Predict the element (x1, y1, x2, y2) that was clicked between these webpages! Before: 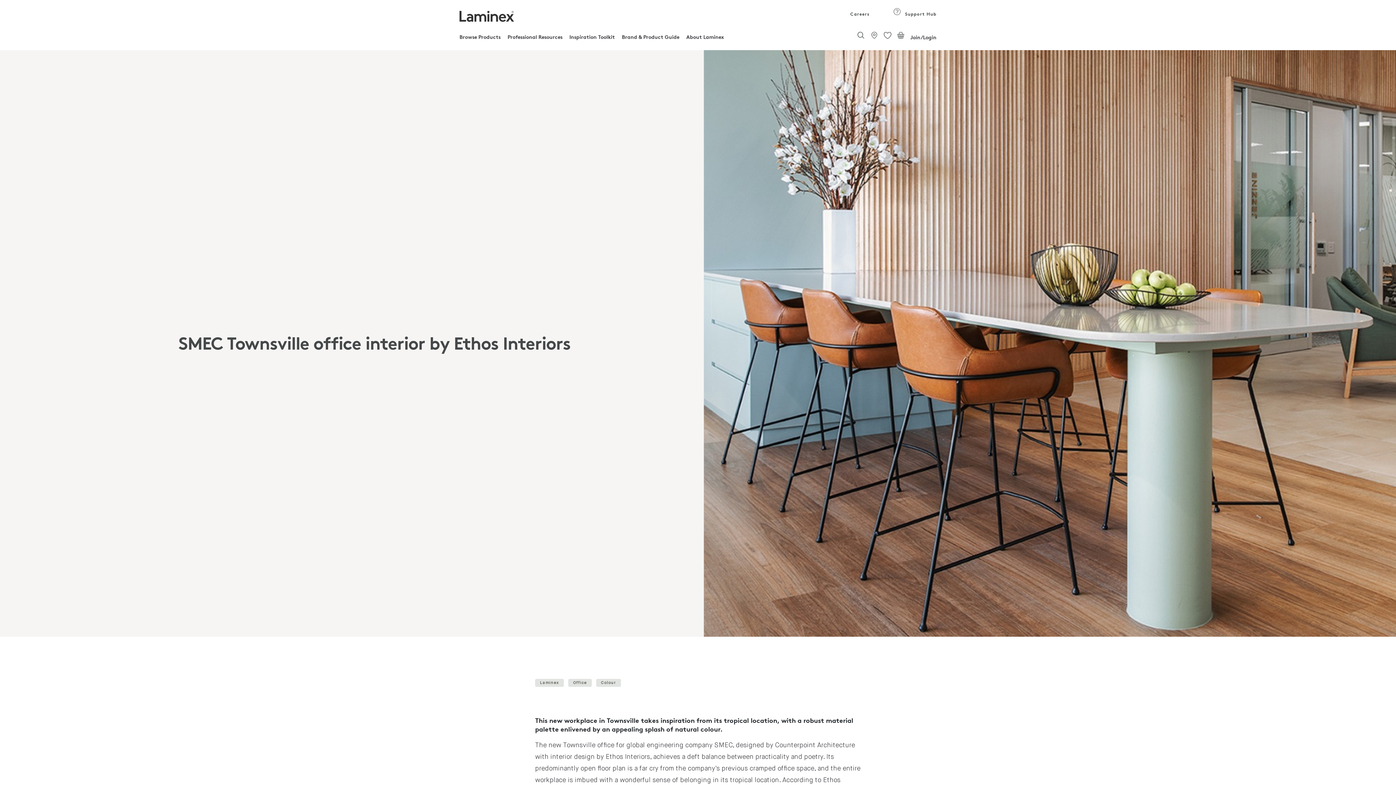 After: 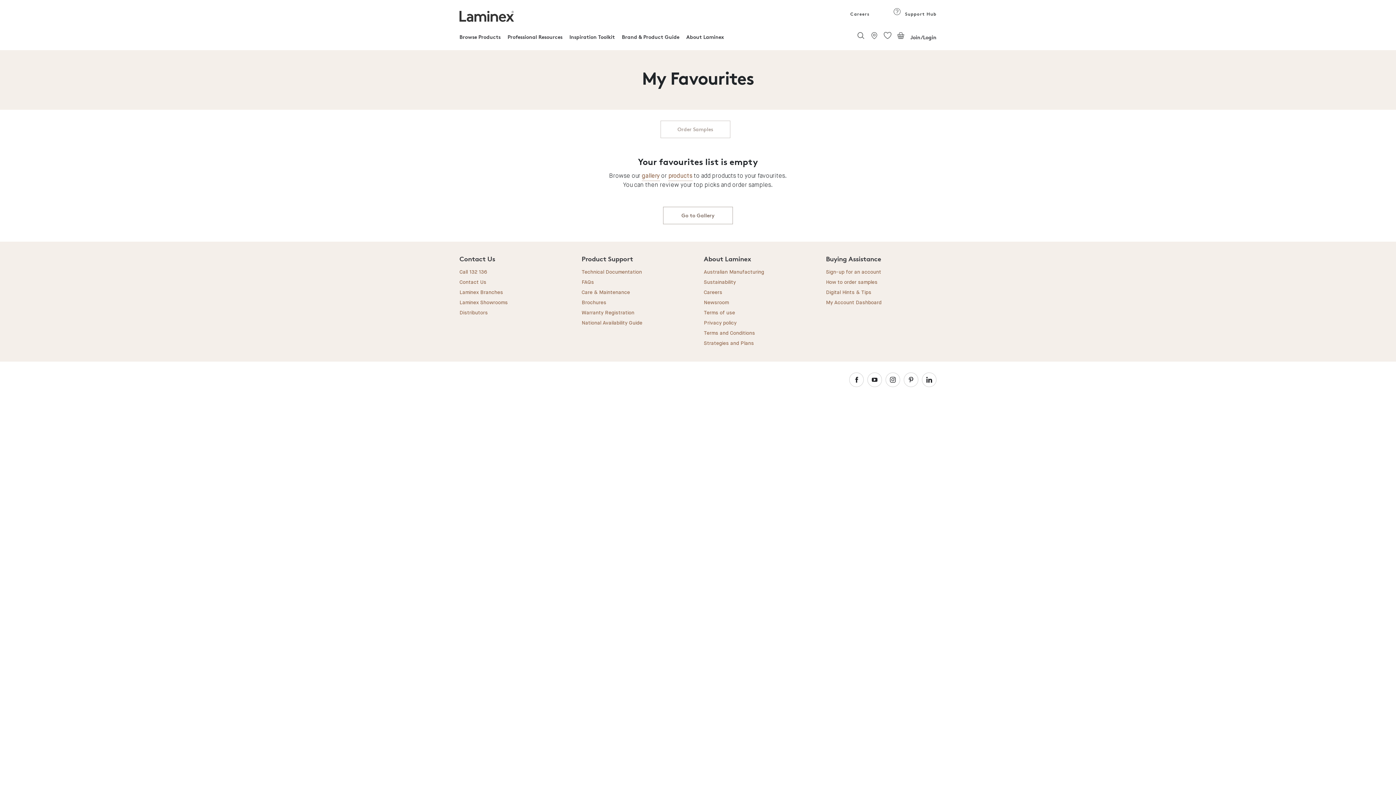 Action: bbox: (884, 34, 891, 40)